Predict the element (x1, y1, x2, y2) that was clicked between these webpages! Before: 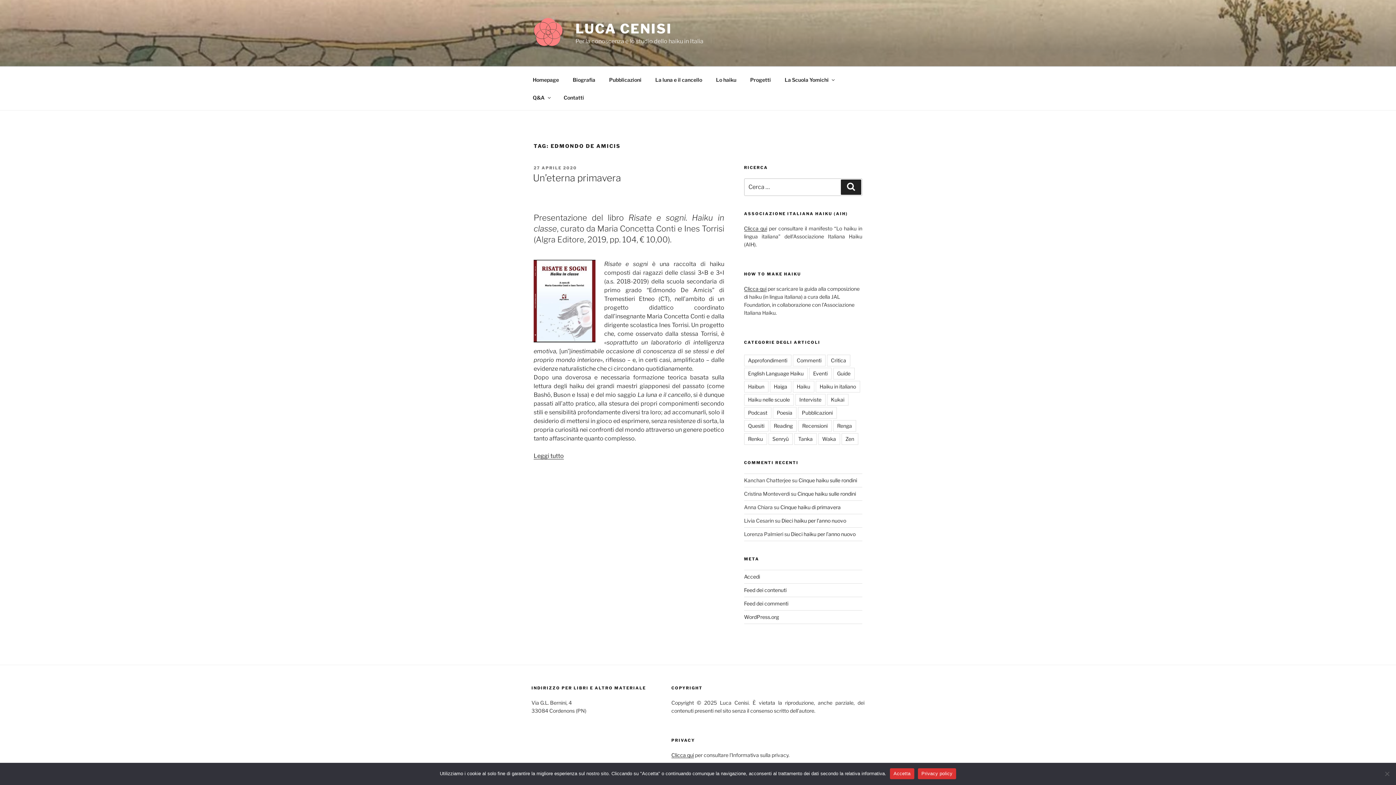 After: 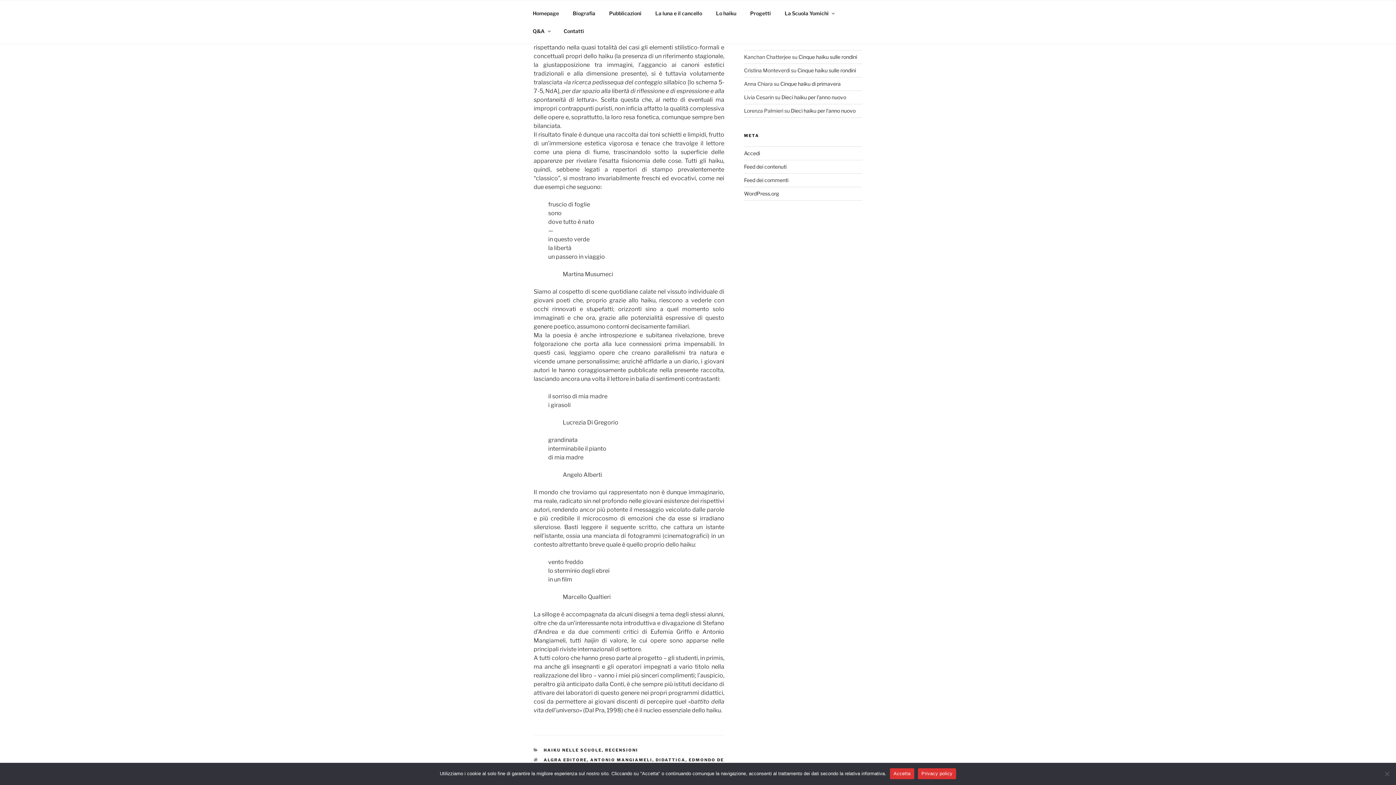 Action: label: Leggi tutto
“Un’eterna primavera” bbox: (533, 452, 564, 459)